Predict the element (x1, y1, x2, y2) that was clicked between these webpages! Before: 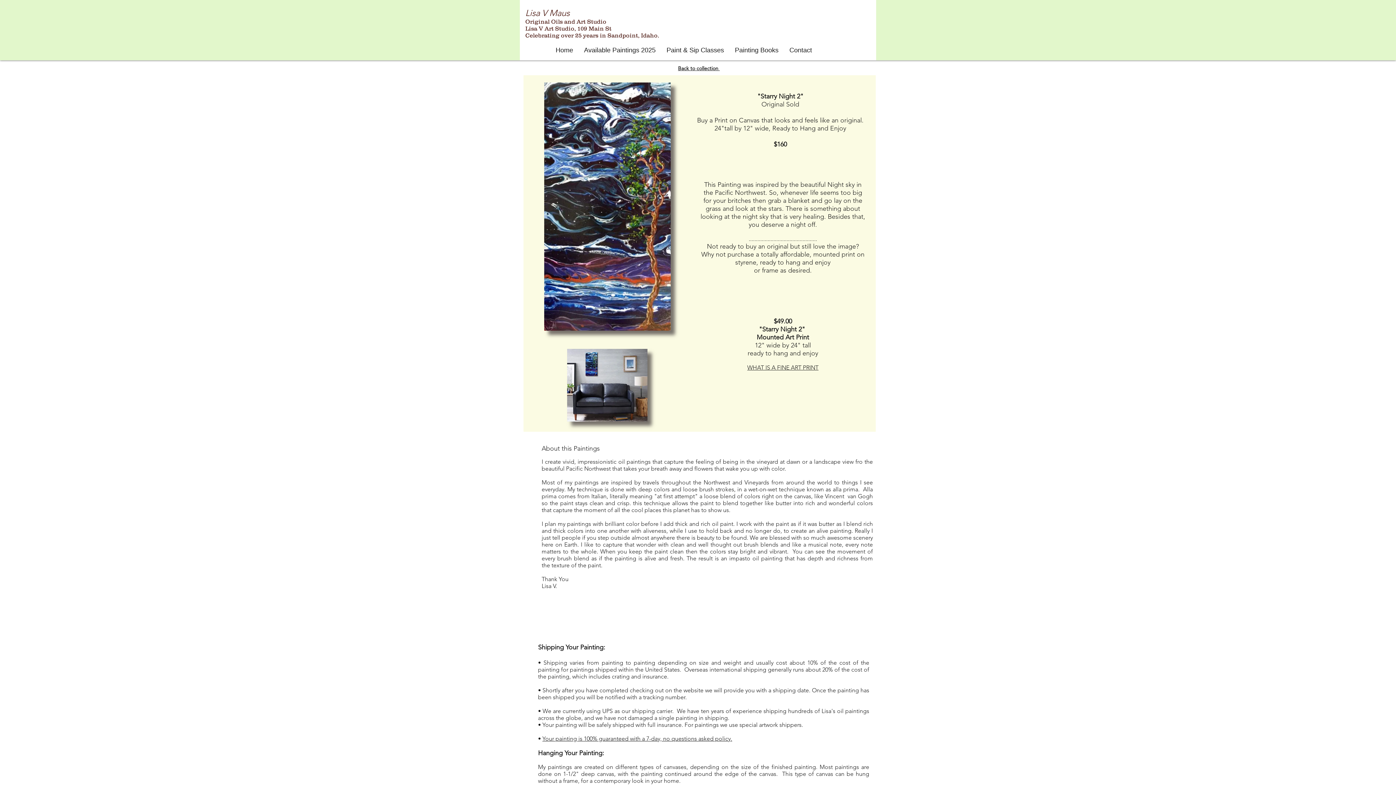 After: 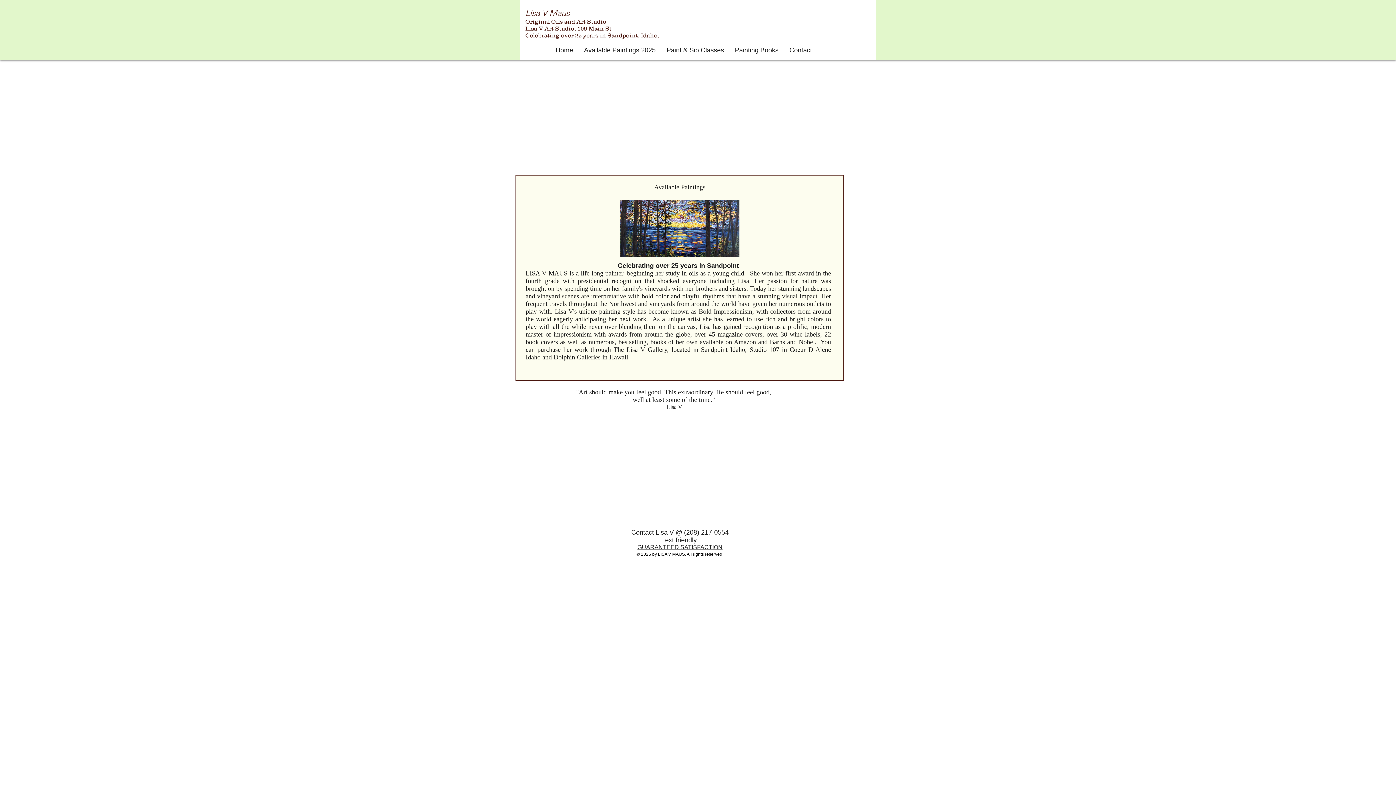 Action: label: Lisa V Maus bbox: (525, 8, 569, 17)